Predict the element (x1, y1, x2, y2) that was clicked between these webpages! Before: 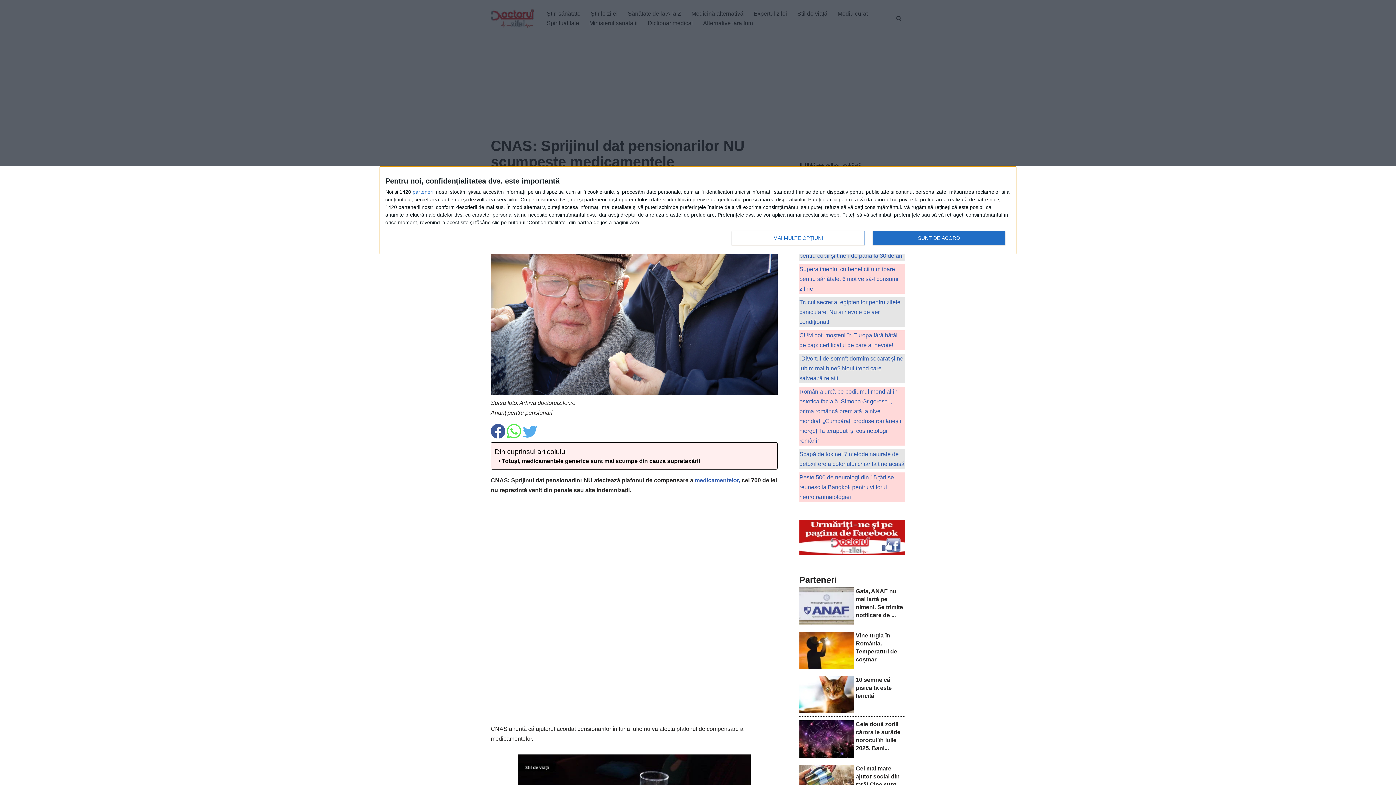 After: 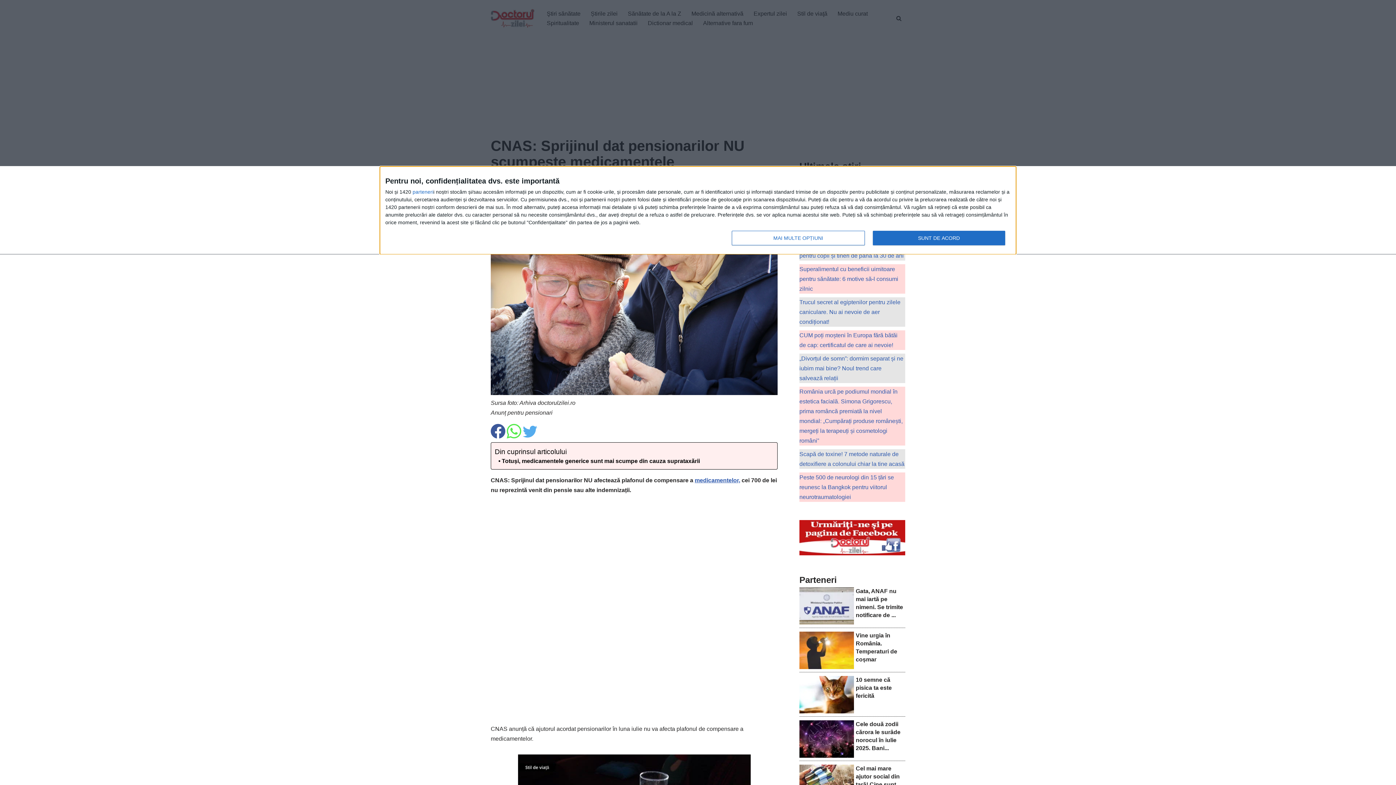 Action: bbox: (799, 664, 854, 670)